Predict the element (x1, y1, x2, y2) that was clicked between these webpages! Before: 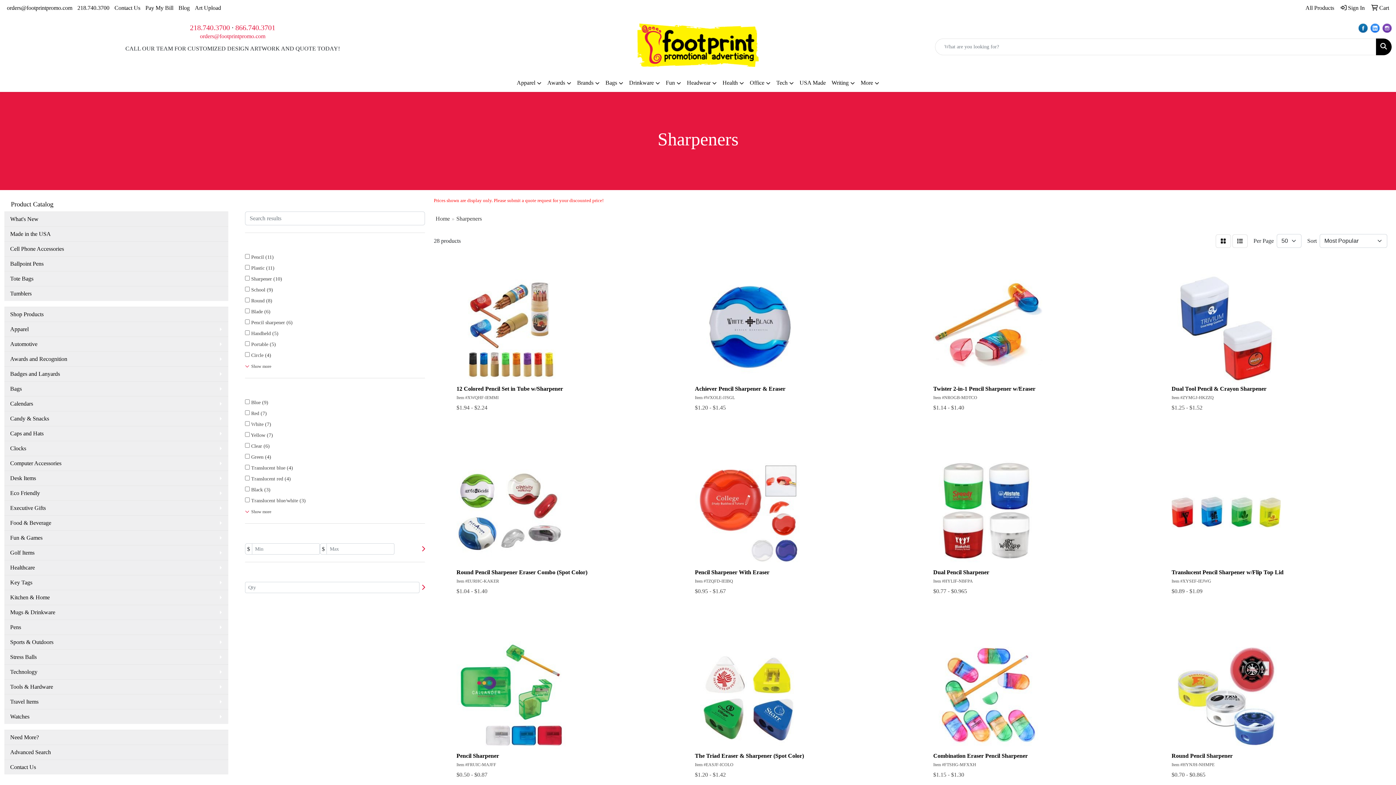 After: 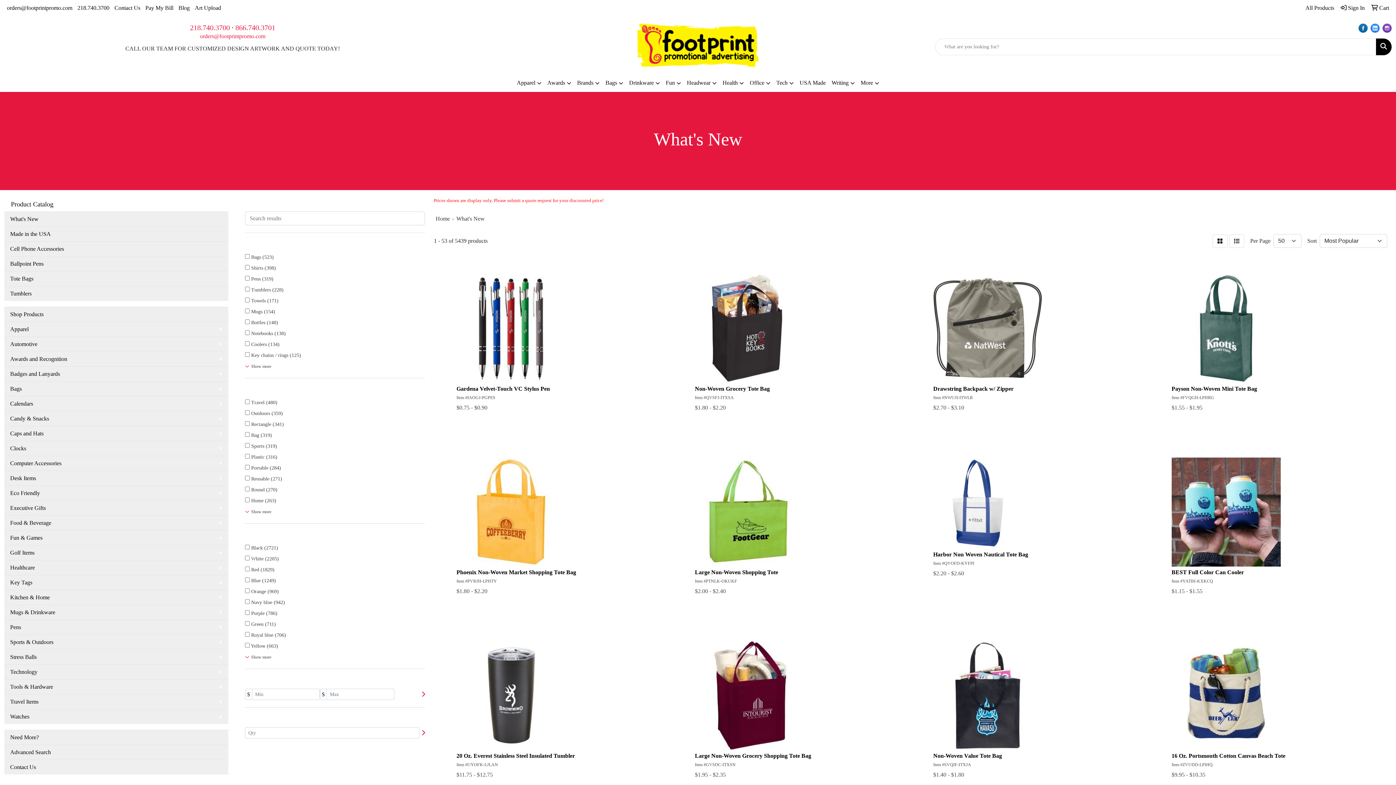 Action: bbox: (4, 211, 228, 226) label: What's New